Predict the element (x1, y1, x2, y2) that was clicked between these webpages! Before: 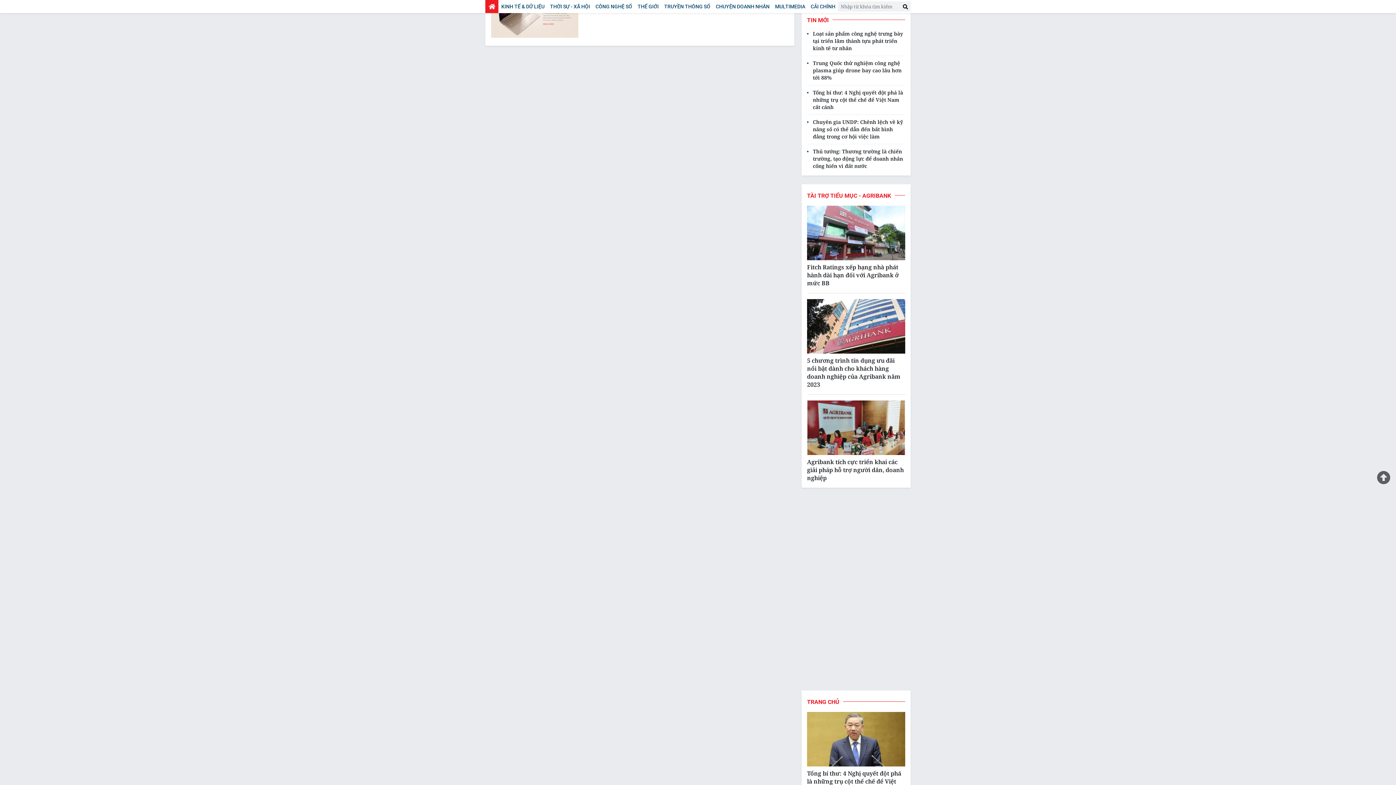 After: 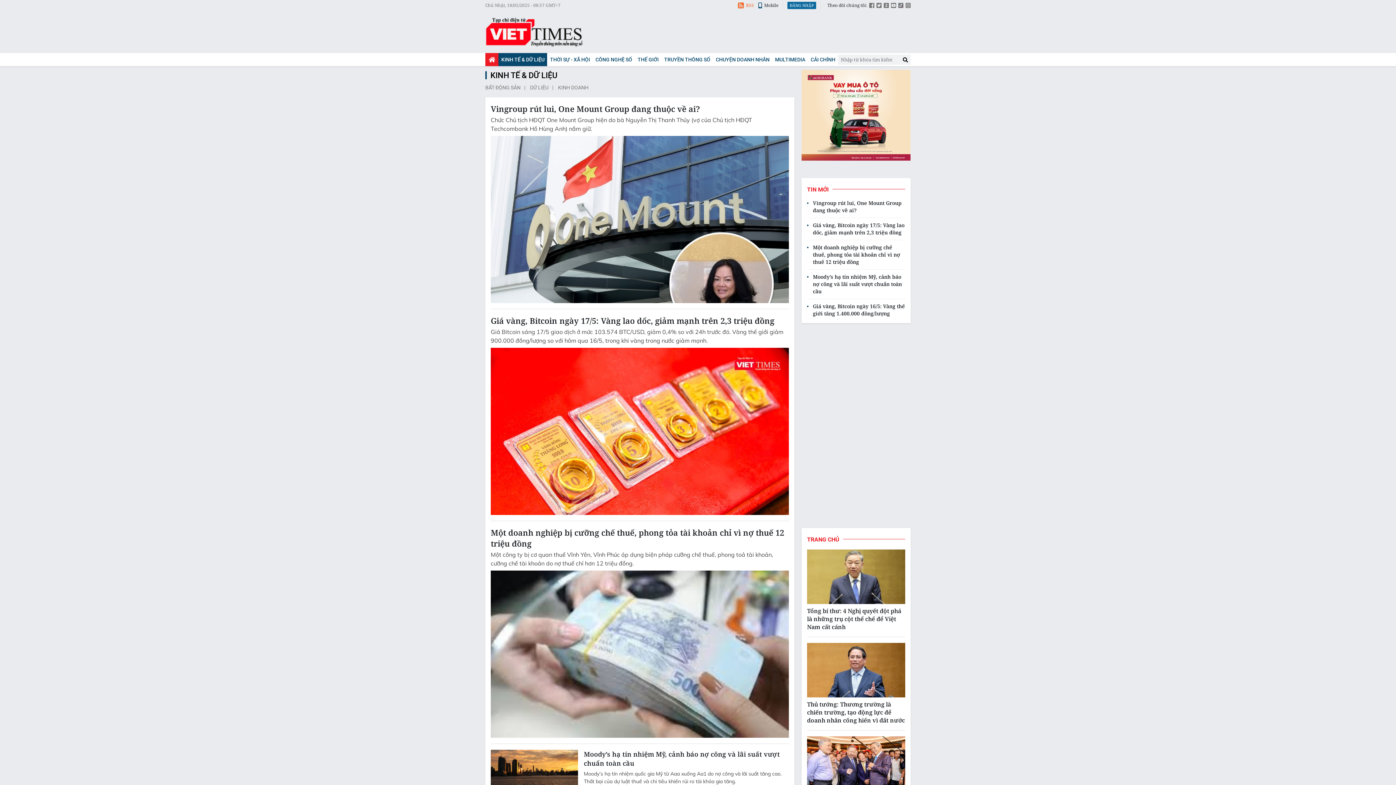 Action: label: KINH TẾ & DỮ LIỆU bbox: (498, 0, 547, 13)